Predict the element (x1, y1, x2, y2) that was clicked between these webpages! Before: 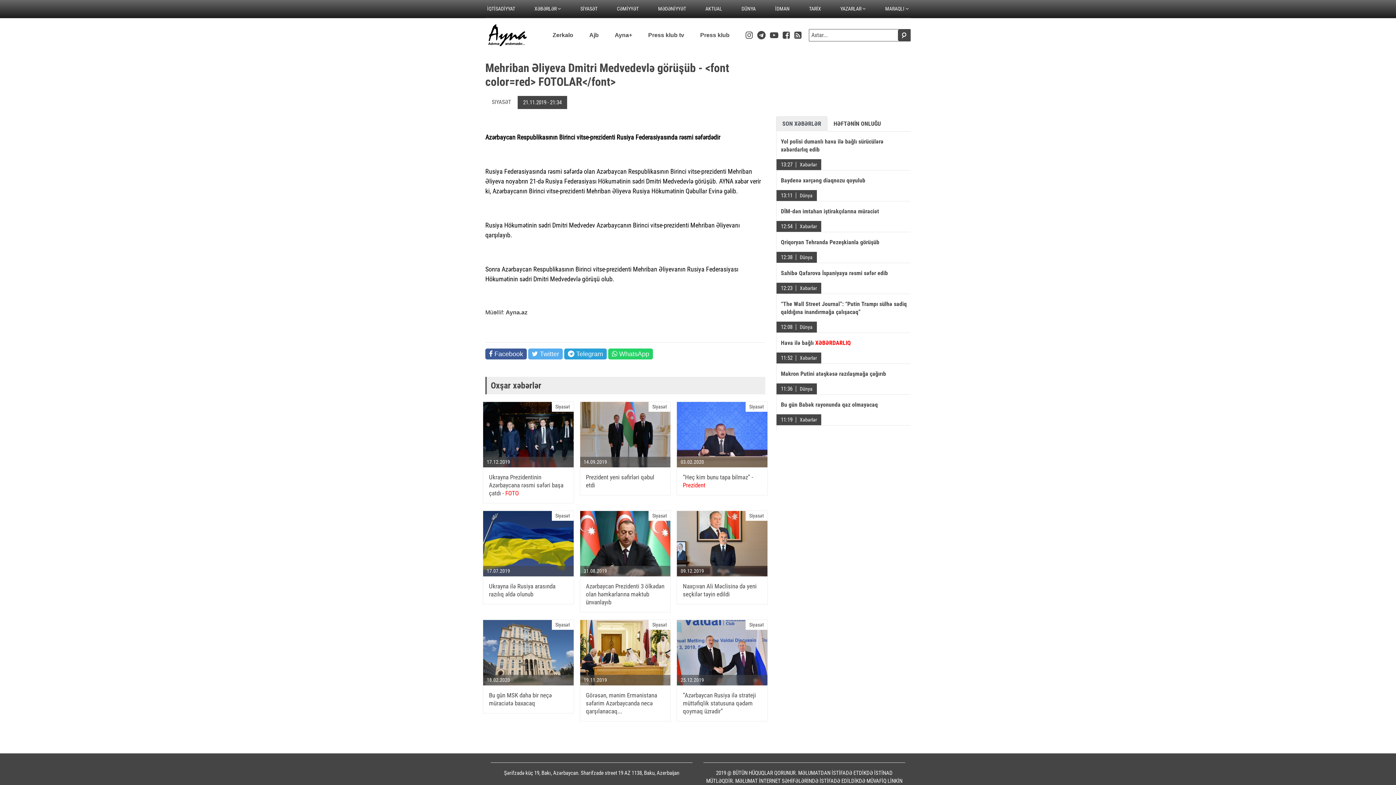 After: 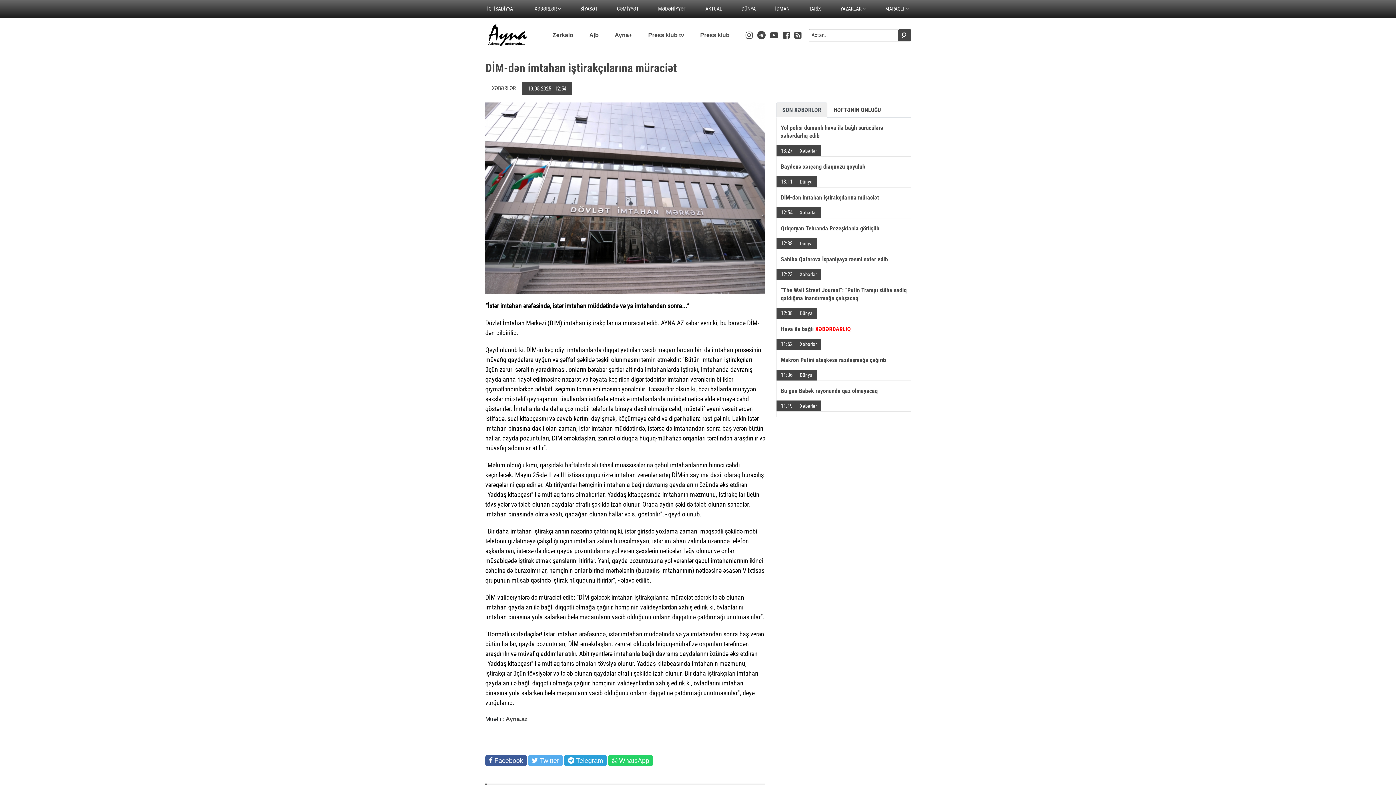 Action: label: DİM-dən imtahan iştirakçılarına müraciət bbox: (776, 207, 907, 215)